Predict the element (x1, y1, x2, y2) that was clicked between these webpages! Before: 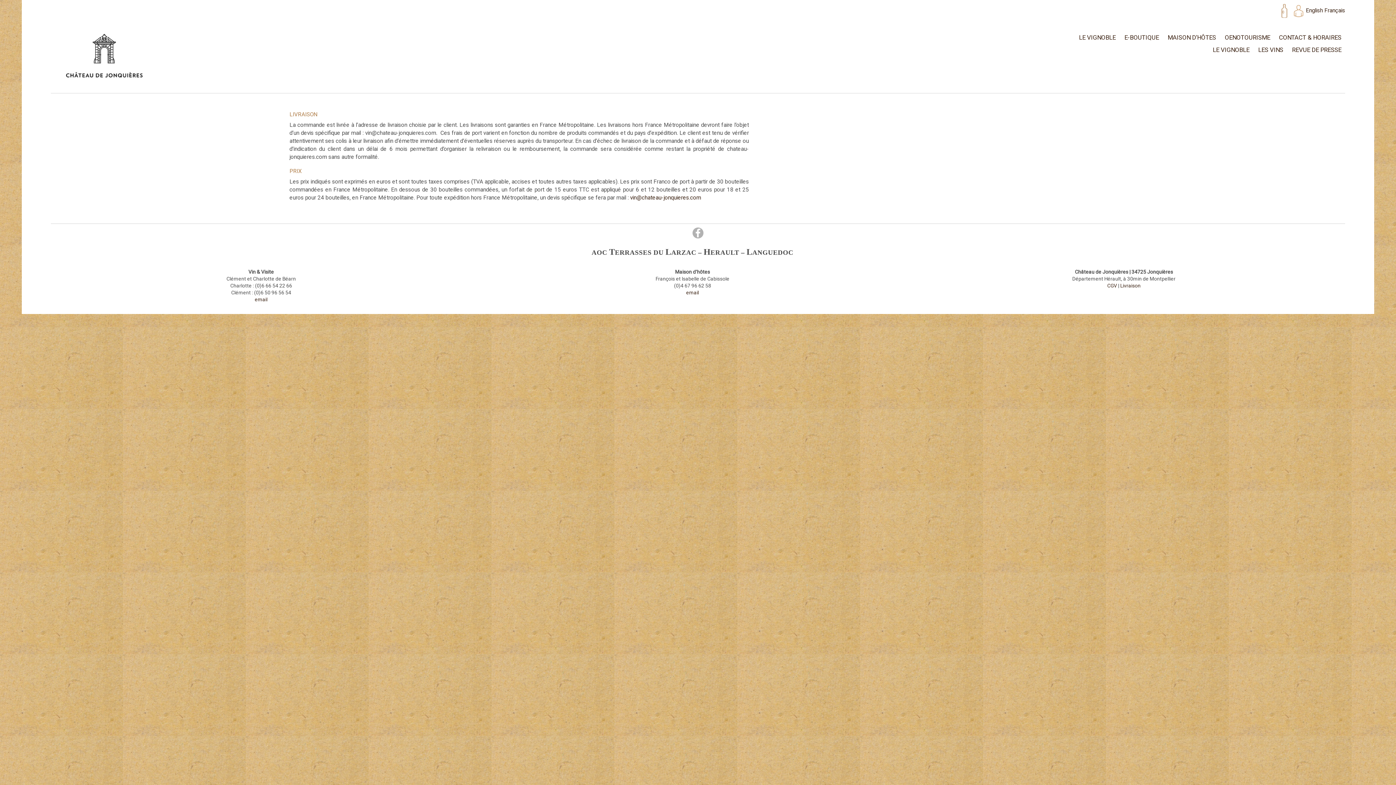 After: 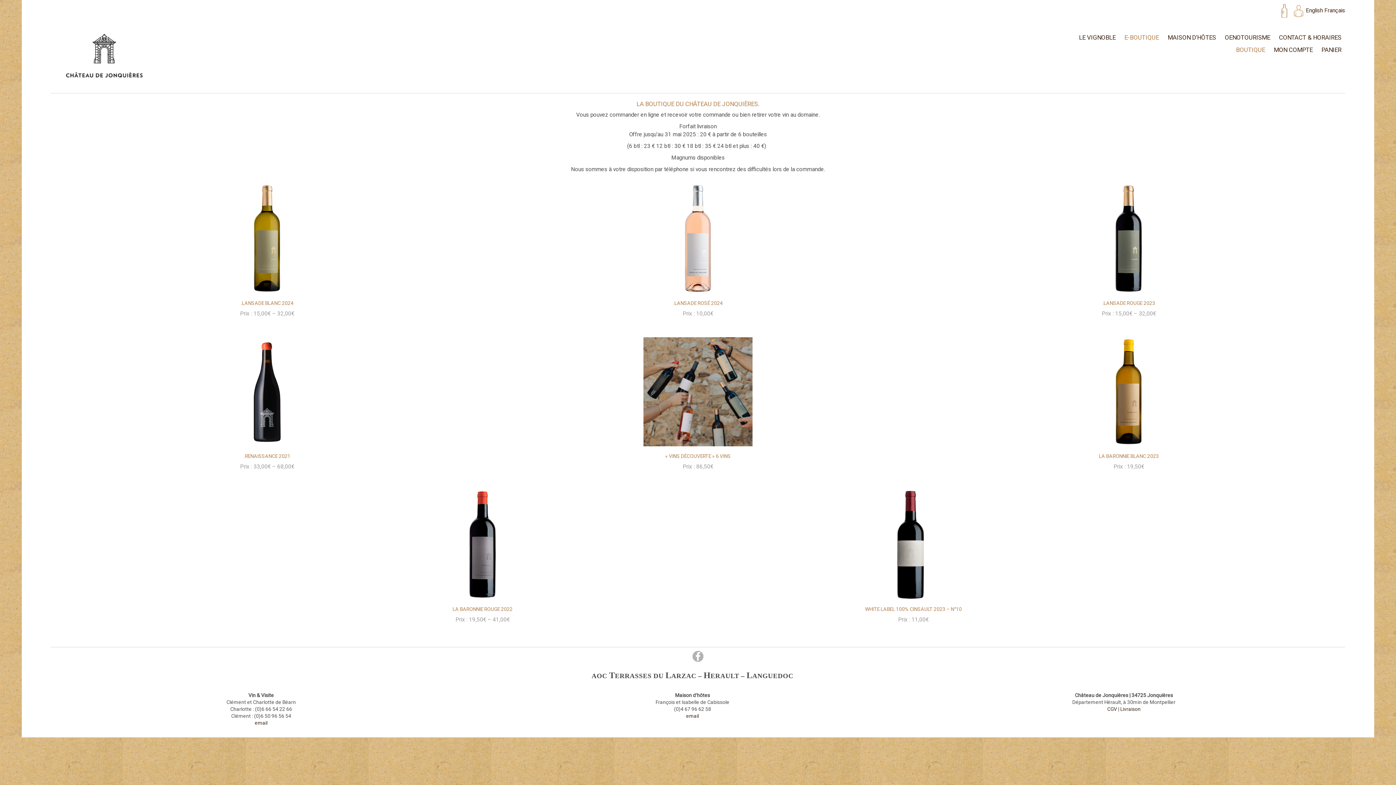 Action: bbox: (1124, 33, 1159, 41) label: E-BOUTIQUE